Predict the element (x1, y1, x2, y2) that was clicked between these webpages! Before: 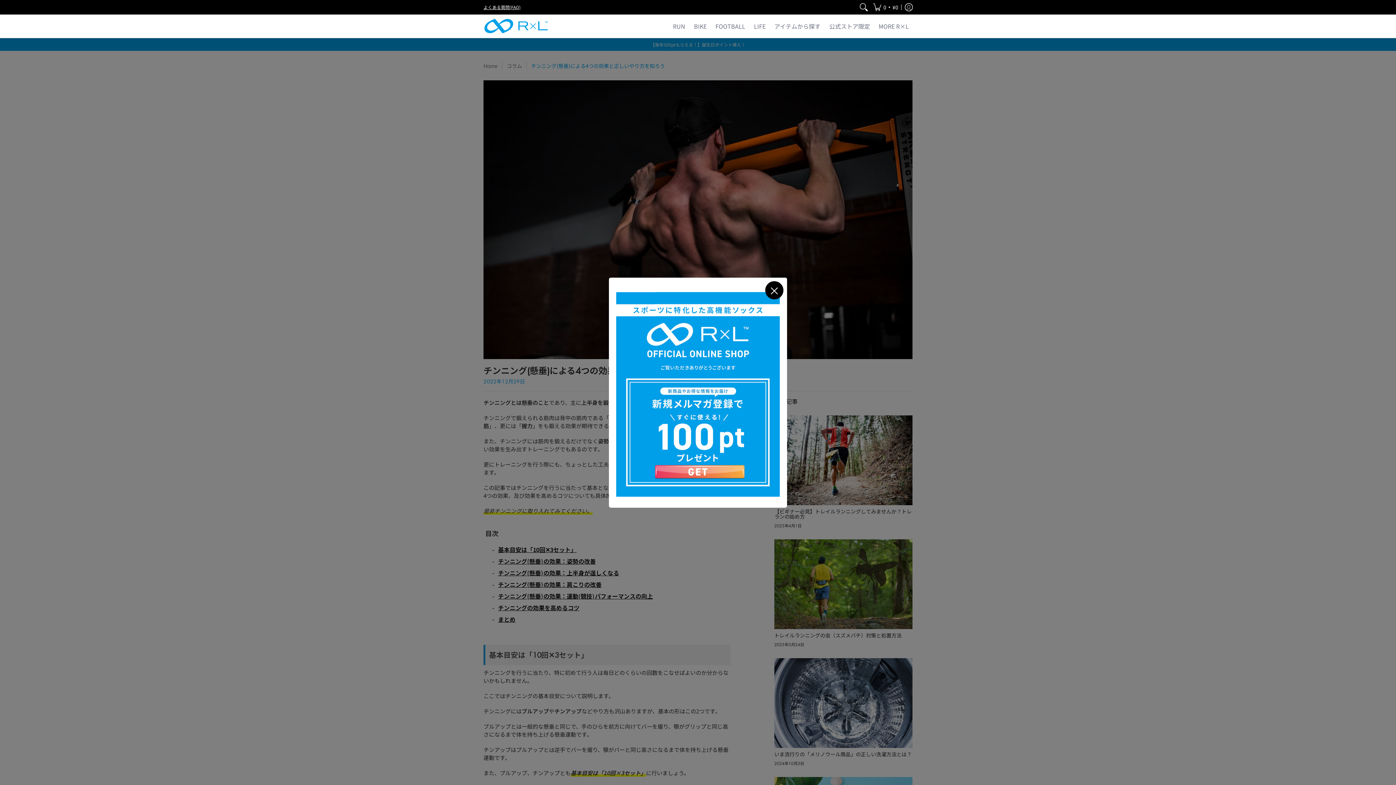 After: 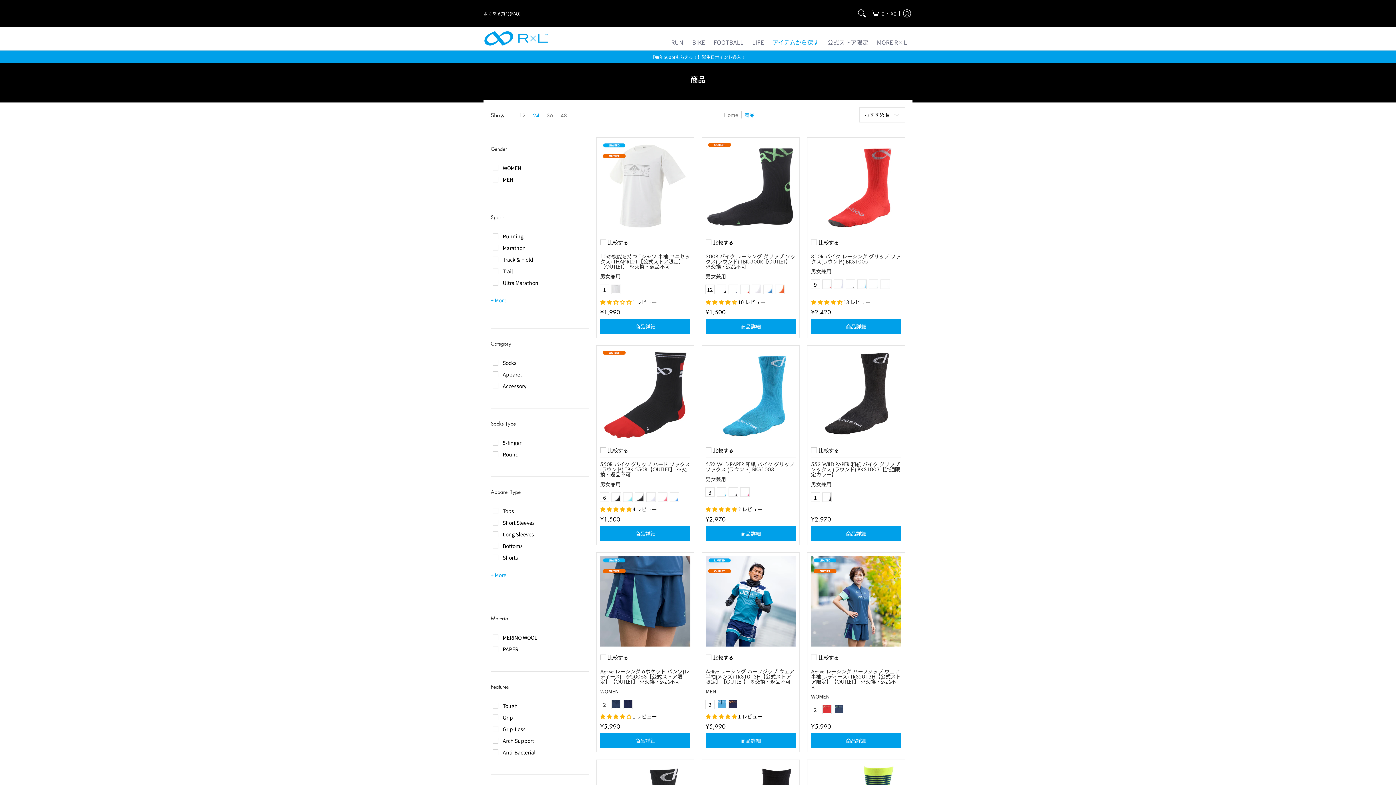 Action: bbox: (770, 14, 824, 37) label: アイテムから探す